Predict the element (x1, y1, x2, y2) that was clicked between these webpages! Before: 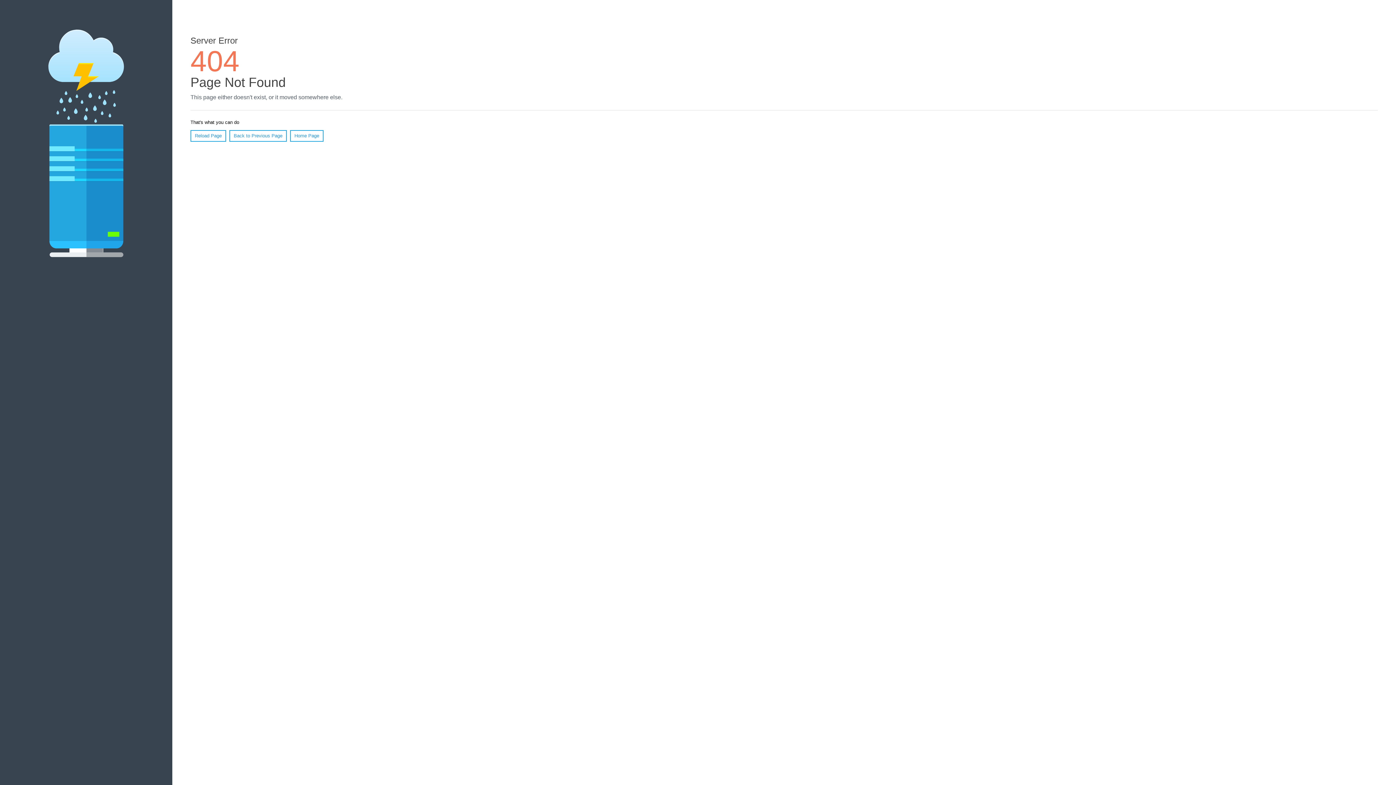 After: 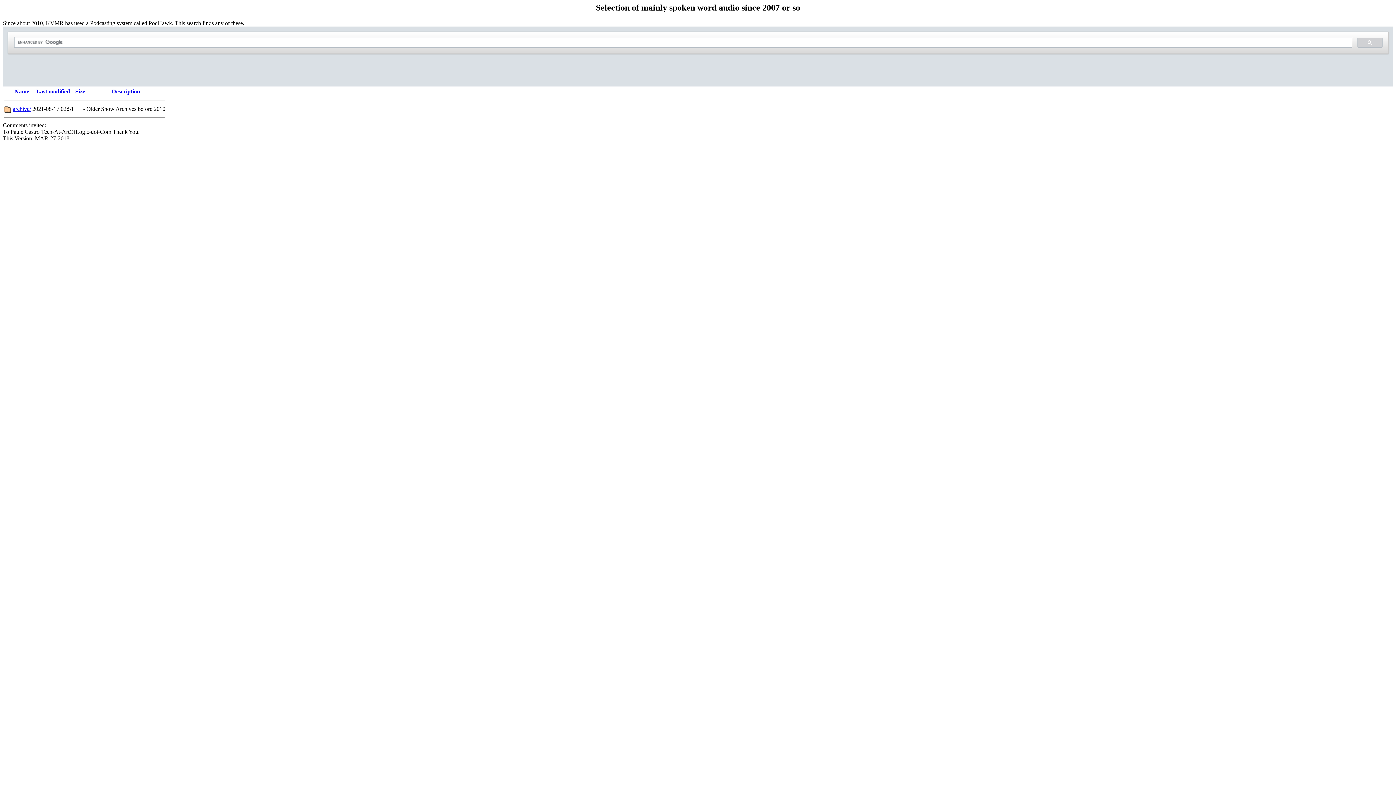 Action: bbox: (290, 130, 323, 141) label: Home Page